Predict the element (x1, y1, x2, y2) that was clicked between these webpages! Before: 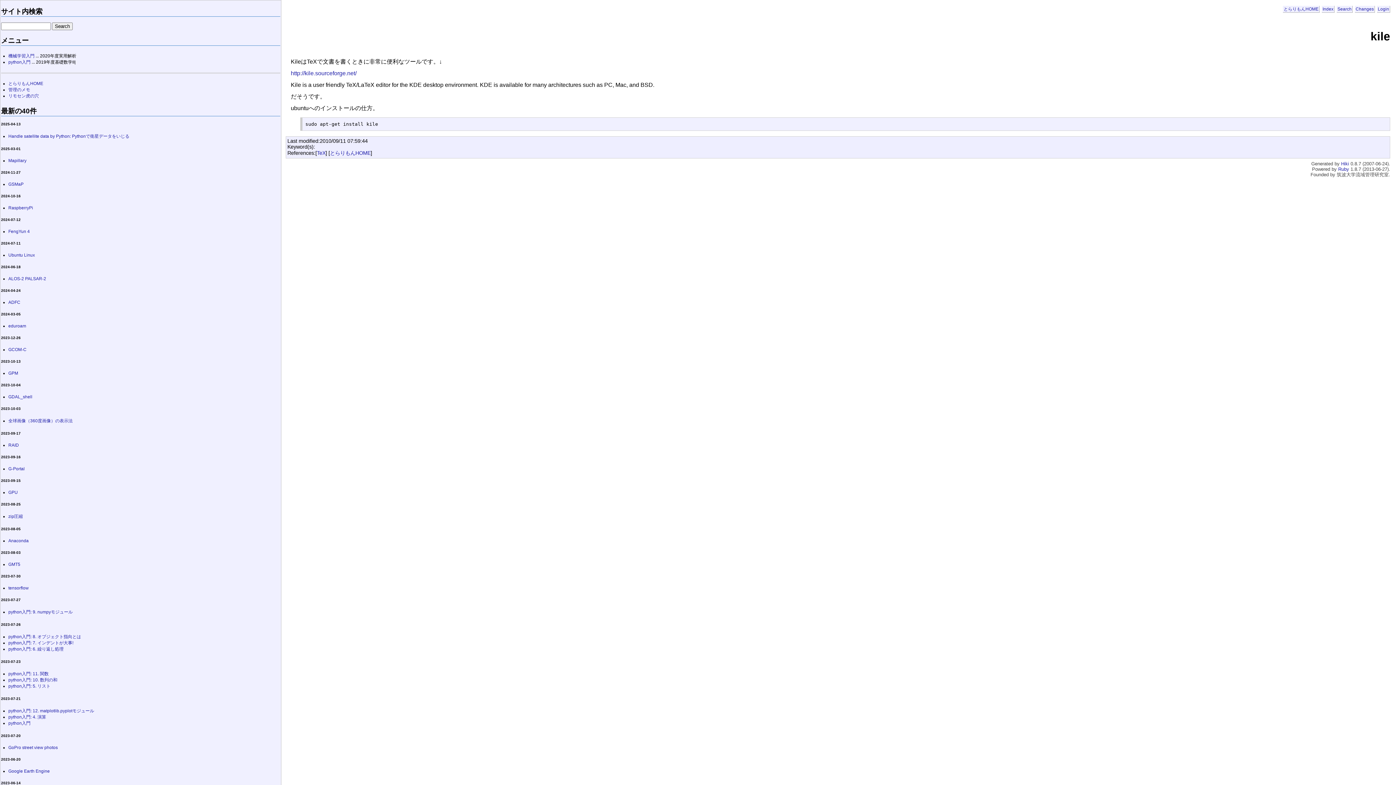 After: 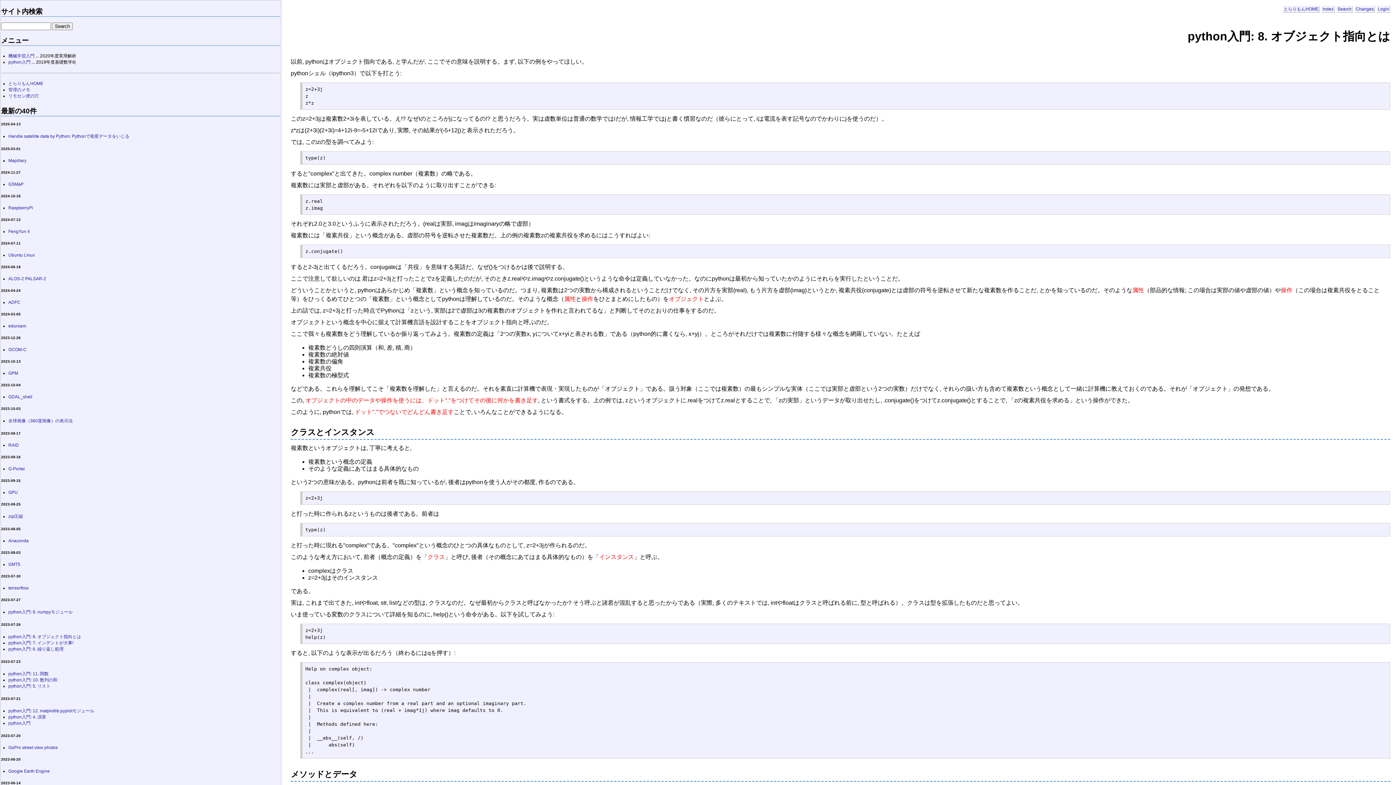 Action: label: python入門: 8. オブジェクト指向とは bbox: (8, 634, 81, 639)